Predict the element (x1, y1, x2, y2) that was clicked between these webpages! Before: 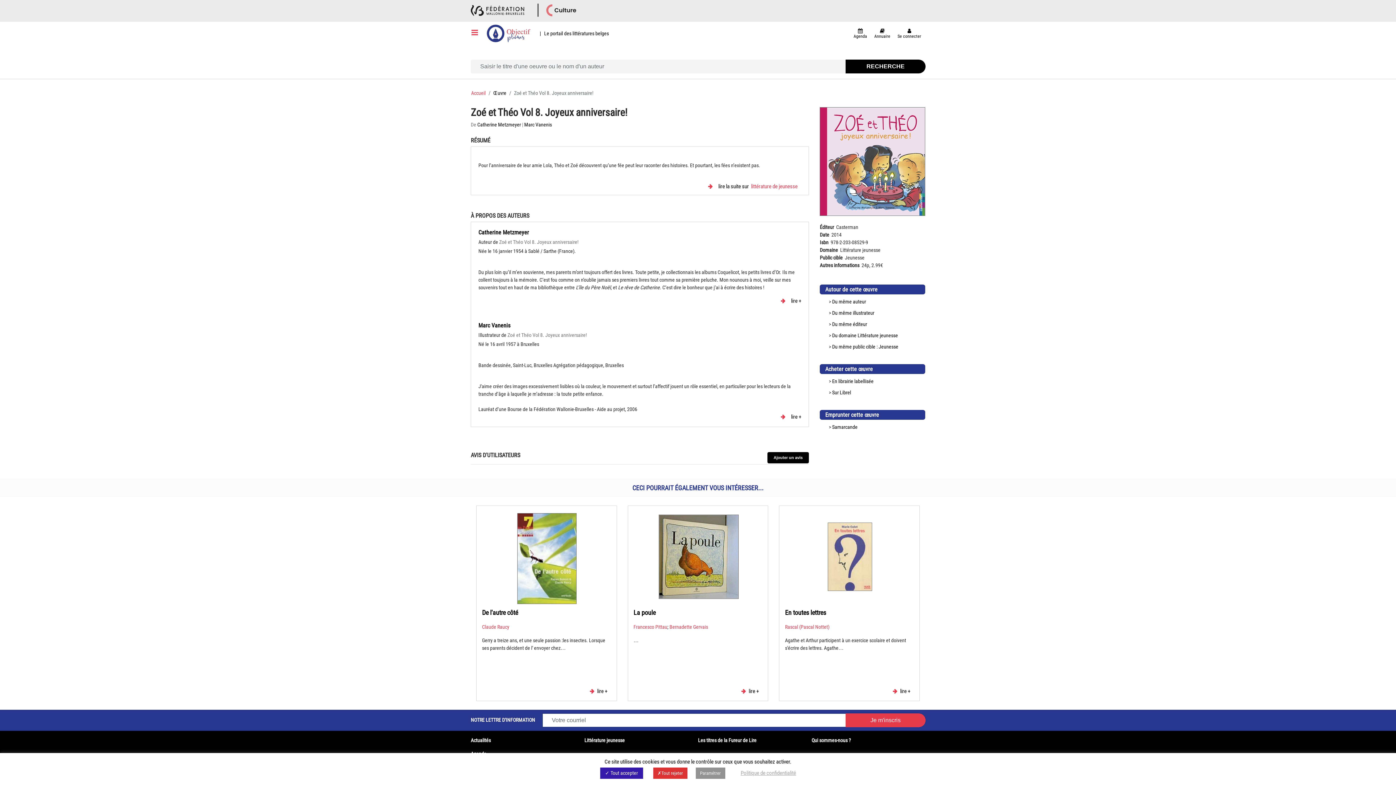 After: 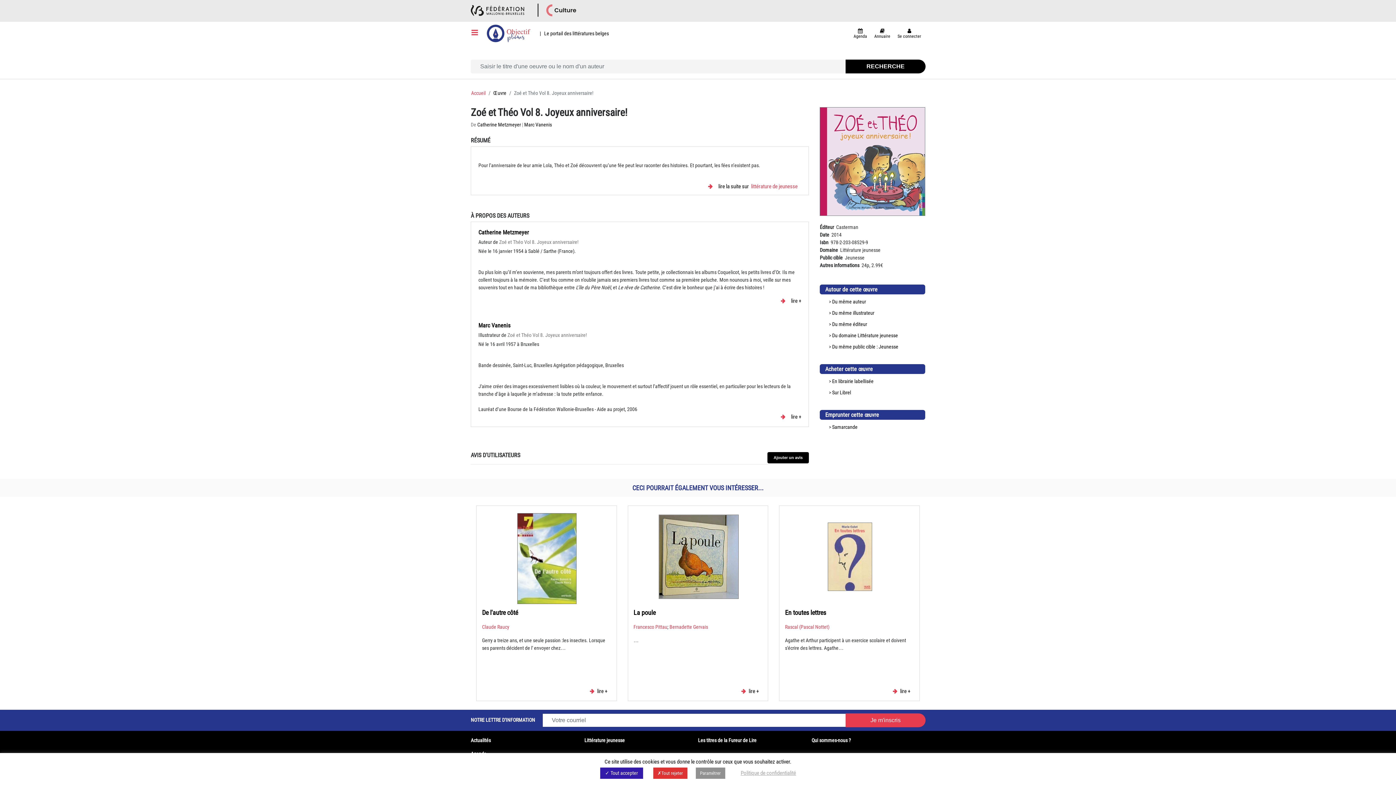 Action: label:     lire + bbox: (781, 414, 801, 420)